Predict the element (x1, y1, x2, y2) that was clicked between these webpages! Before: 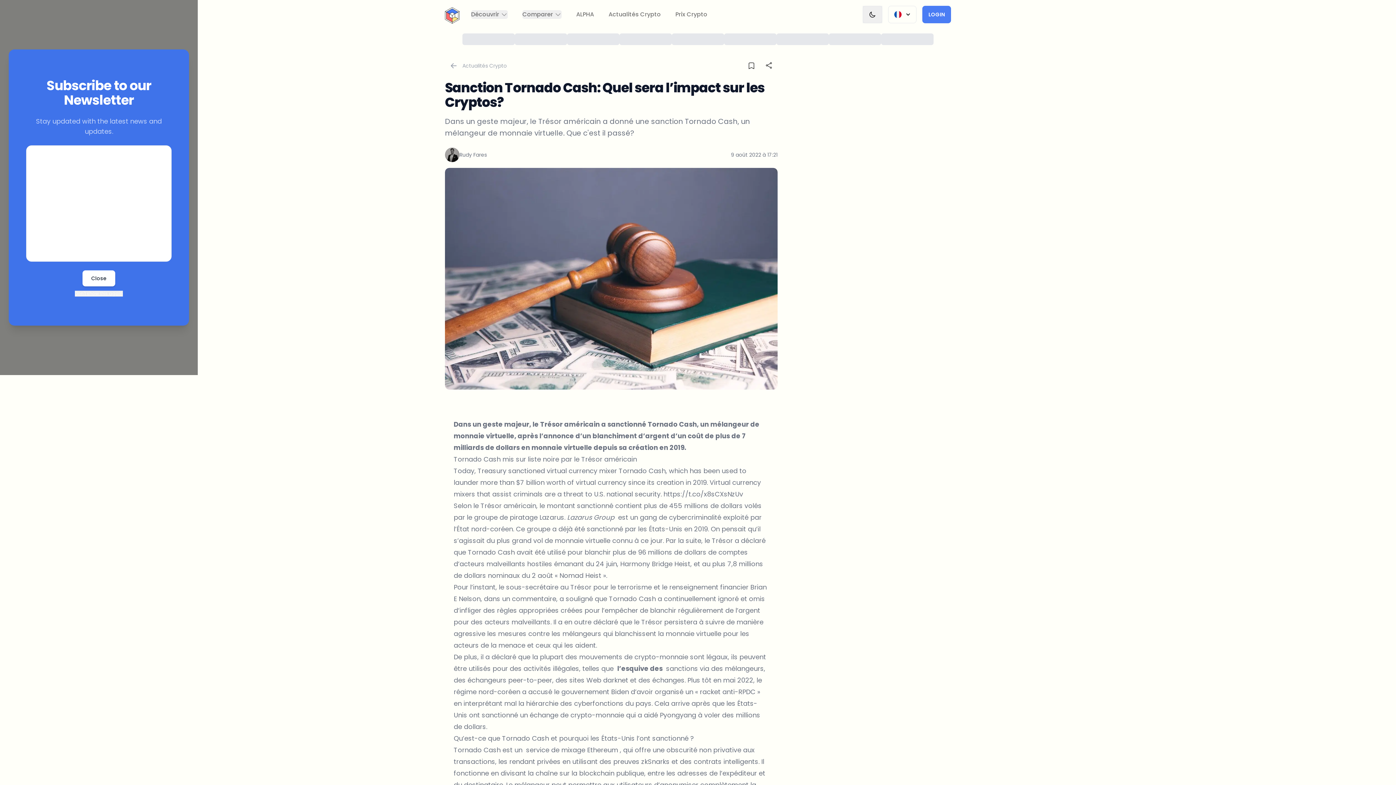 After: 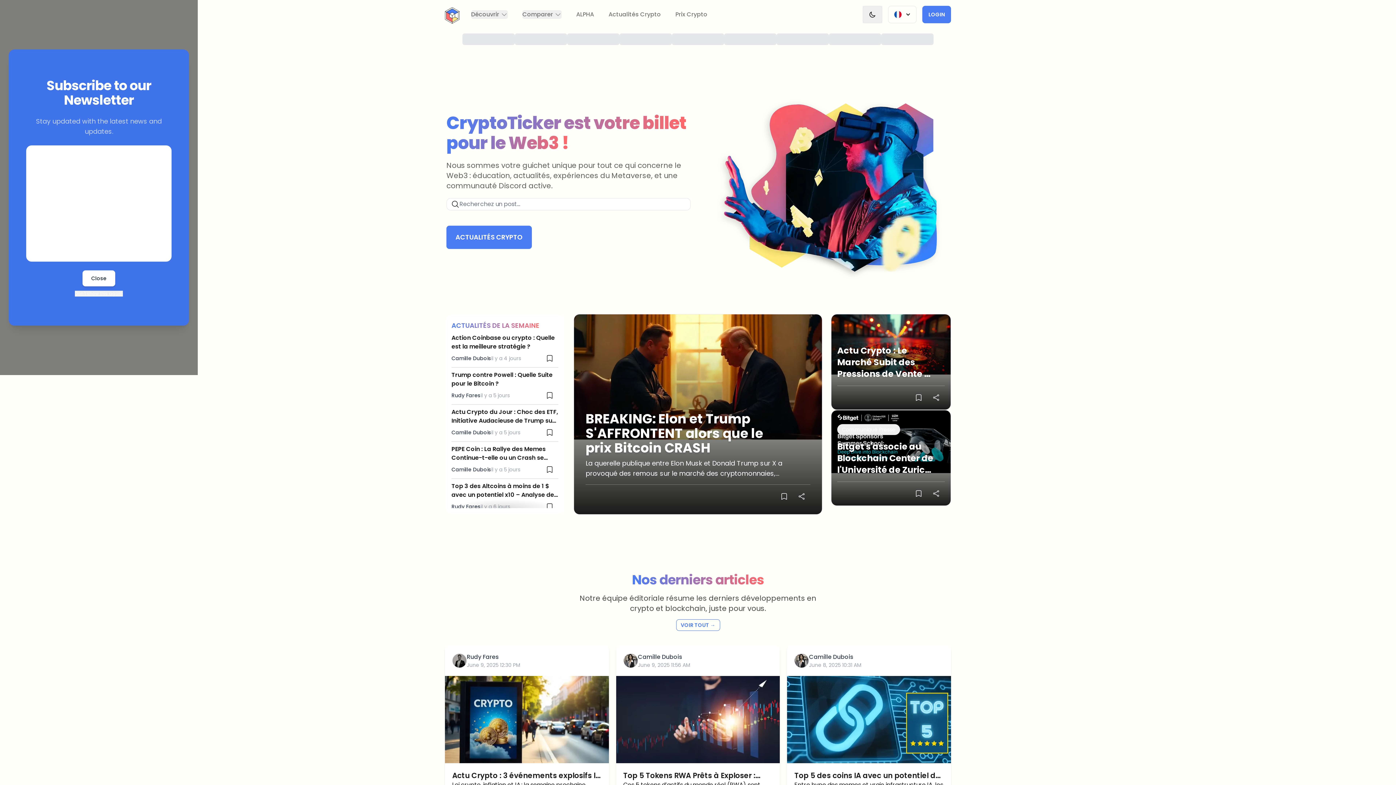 Action: bbox: (440, 2, 464, 26) label: CryptoTicker